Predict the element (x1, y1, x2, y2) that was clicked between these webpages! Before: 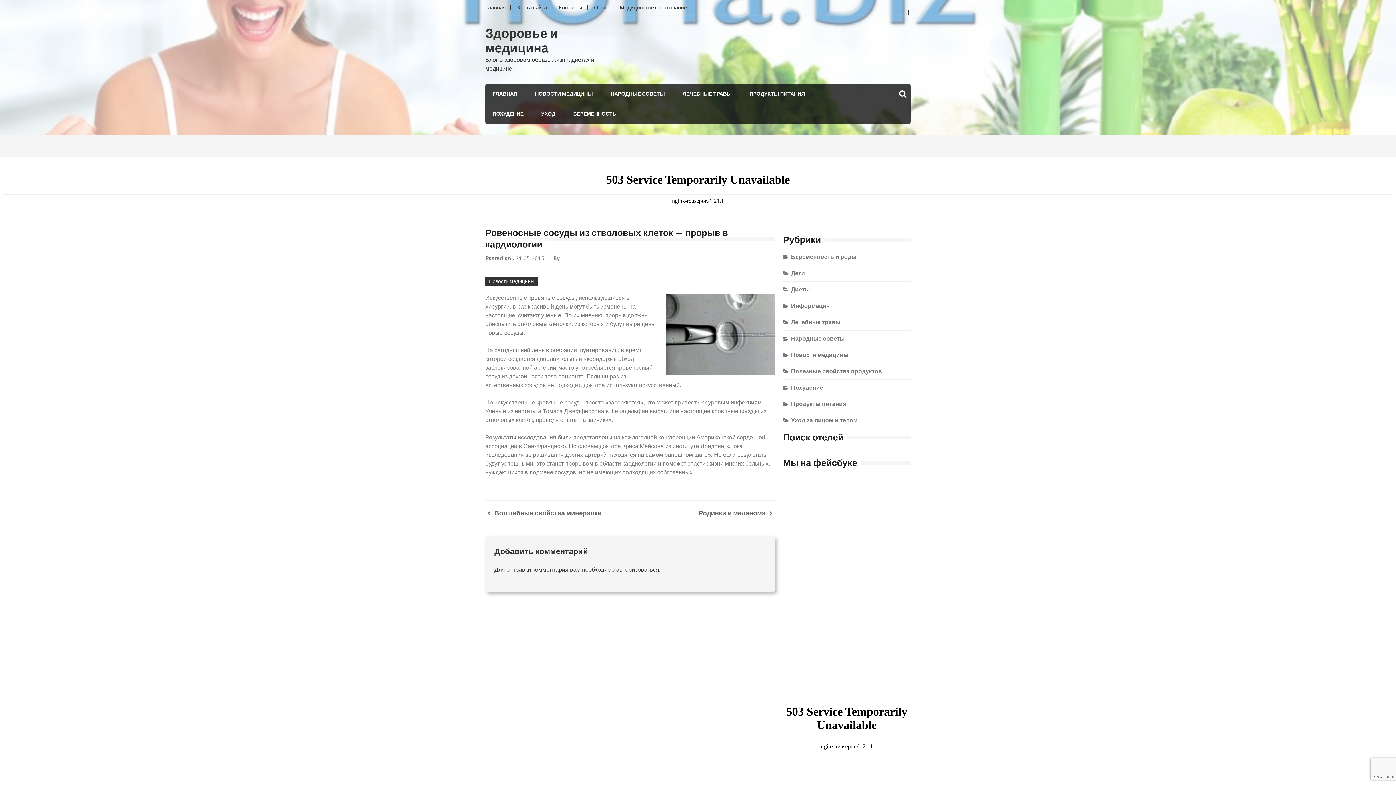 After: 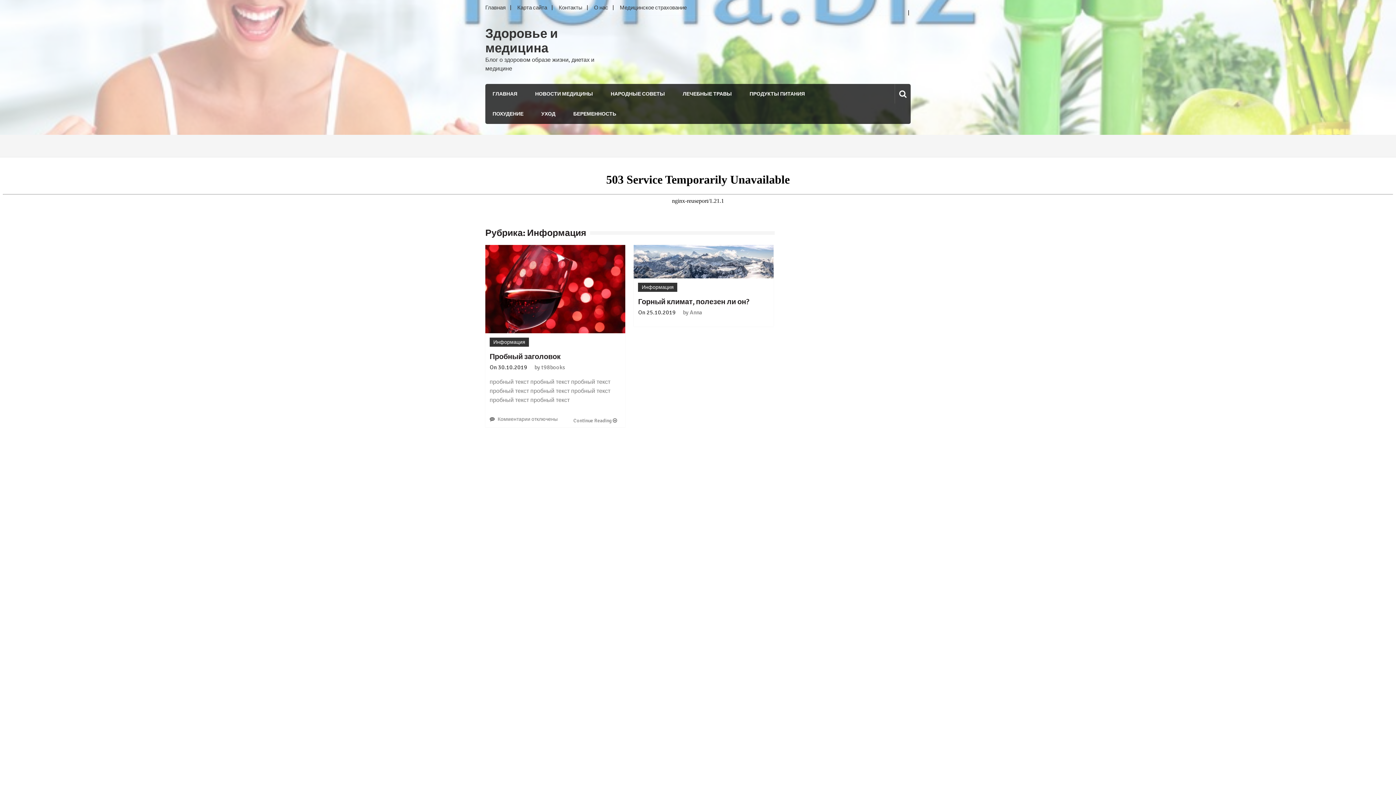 Action: bbox: (791, 302, 829, 309) label: Информация